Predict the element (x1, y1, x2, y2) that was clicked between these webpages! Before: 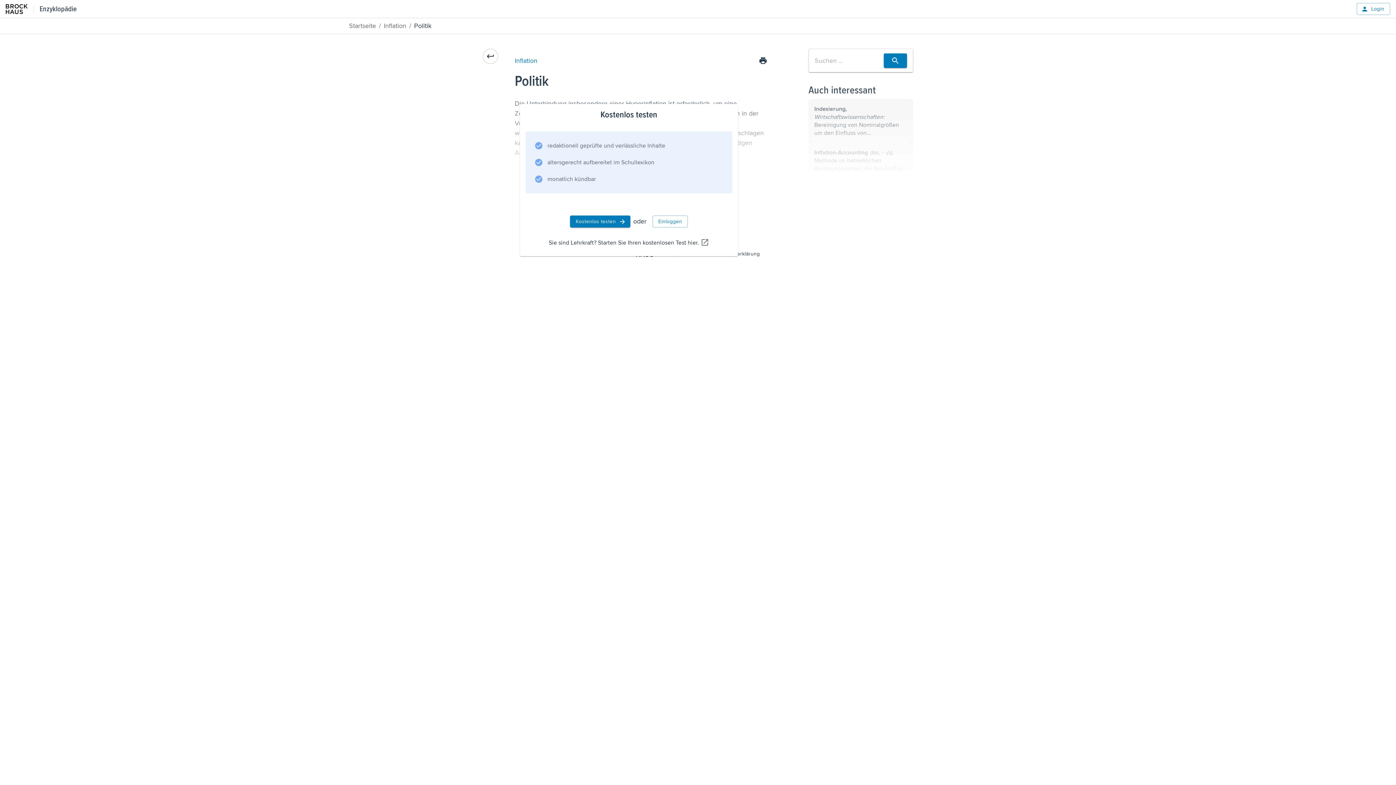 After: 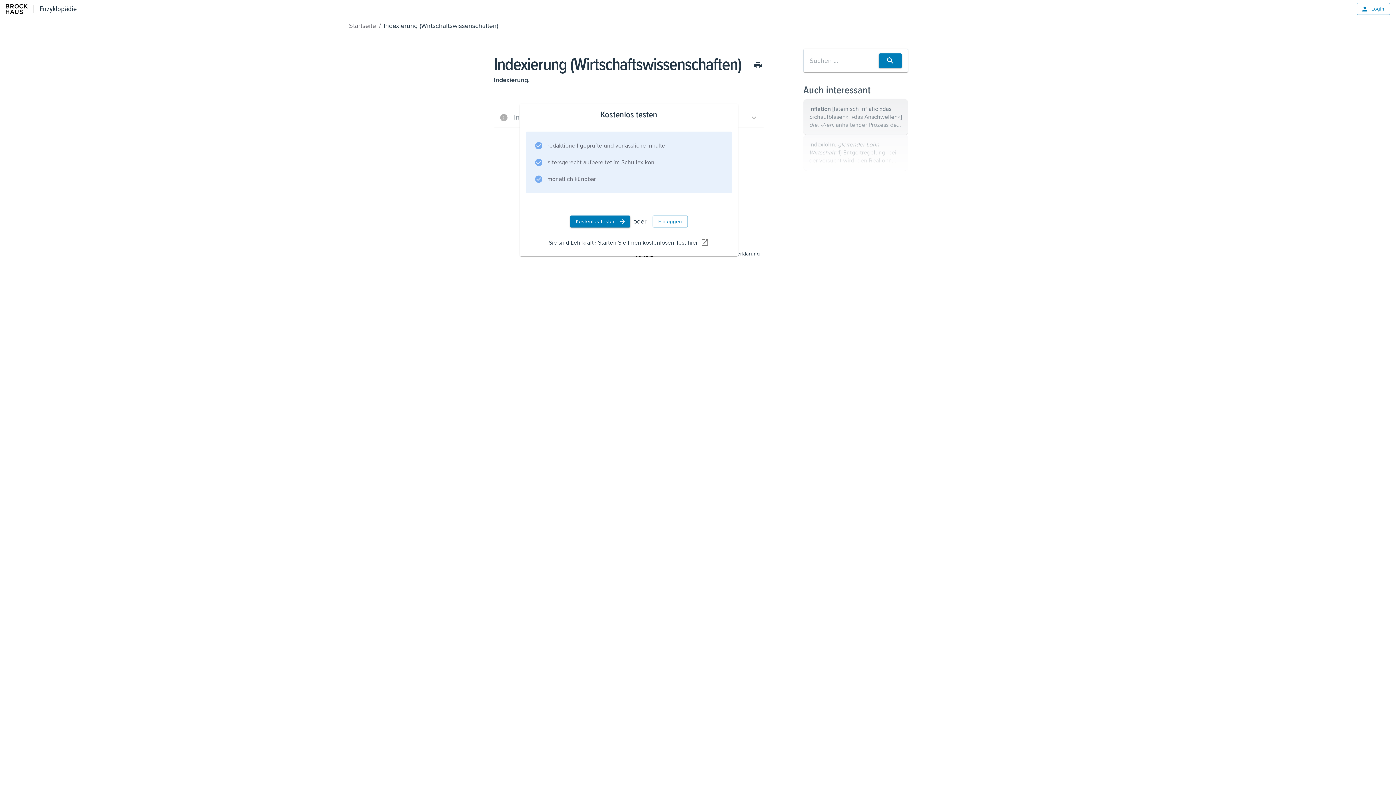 Action: label: Indexierung,

Wirtschaftswissenschaften: Bereinigung von Nominalgrößen um den Einfluss von Preisveränderungen (Inflation) durch Indexklauseln in Form eines nachträglichen Inflationsausgleiches in Höhe der ... bbox: (808, 99, 913, 142)